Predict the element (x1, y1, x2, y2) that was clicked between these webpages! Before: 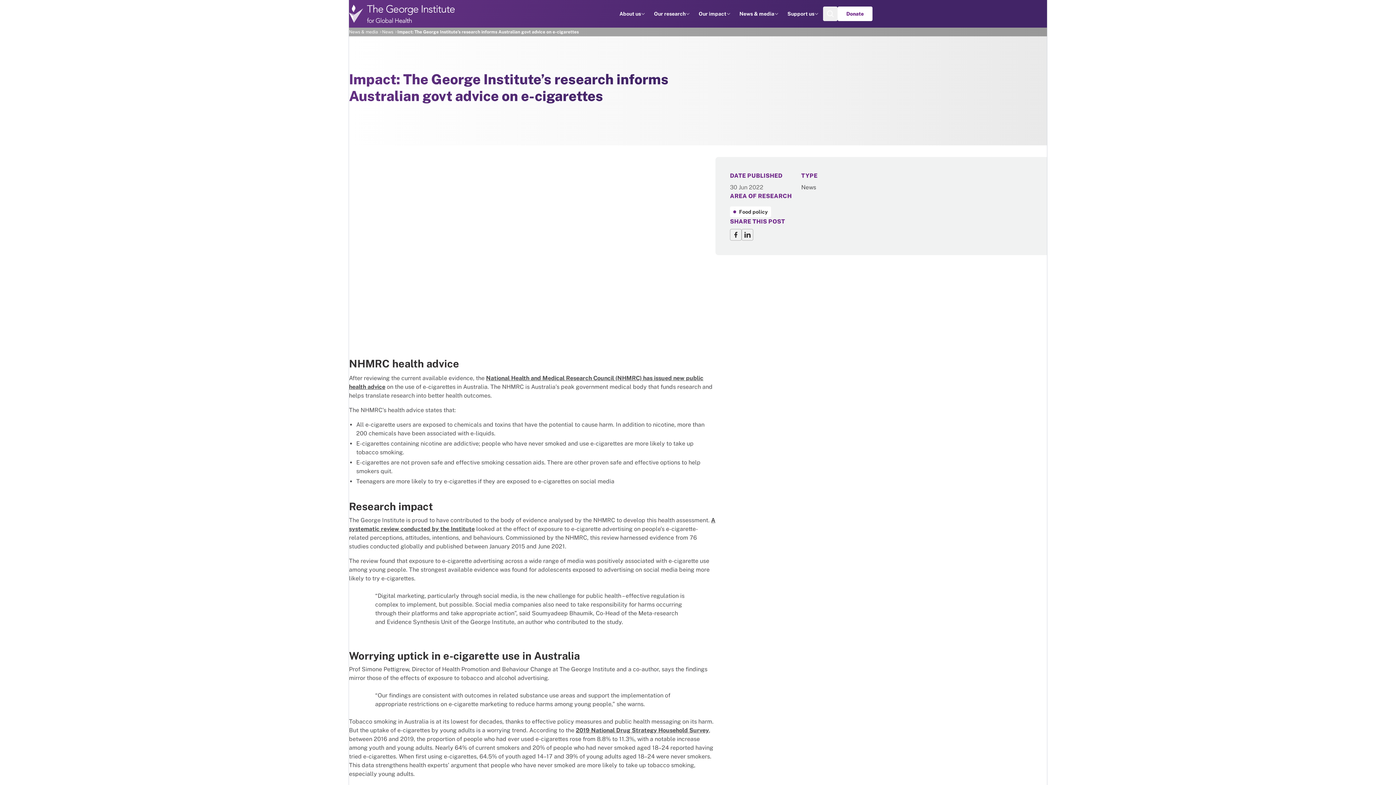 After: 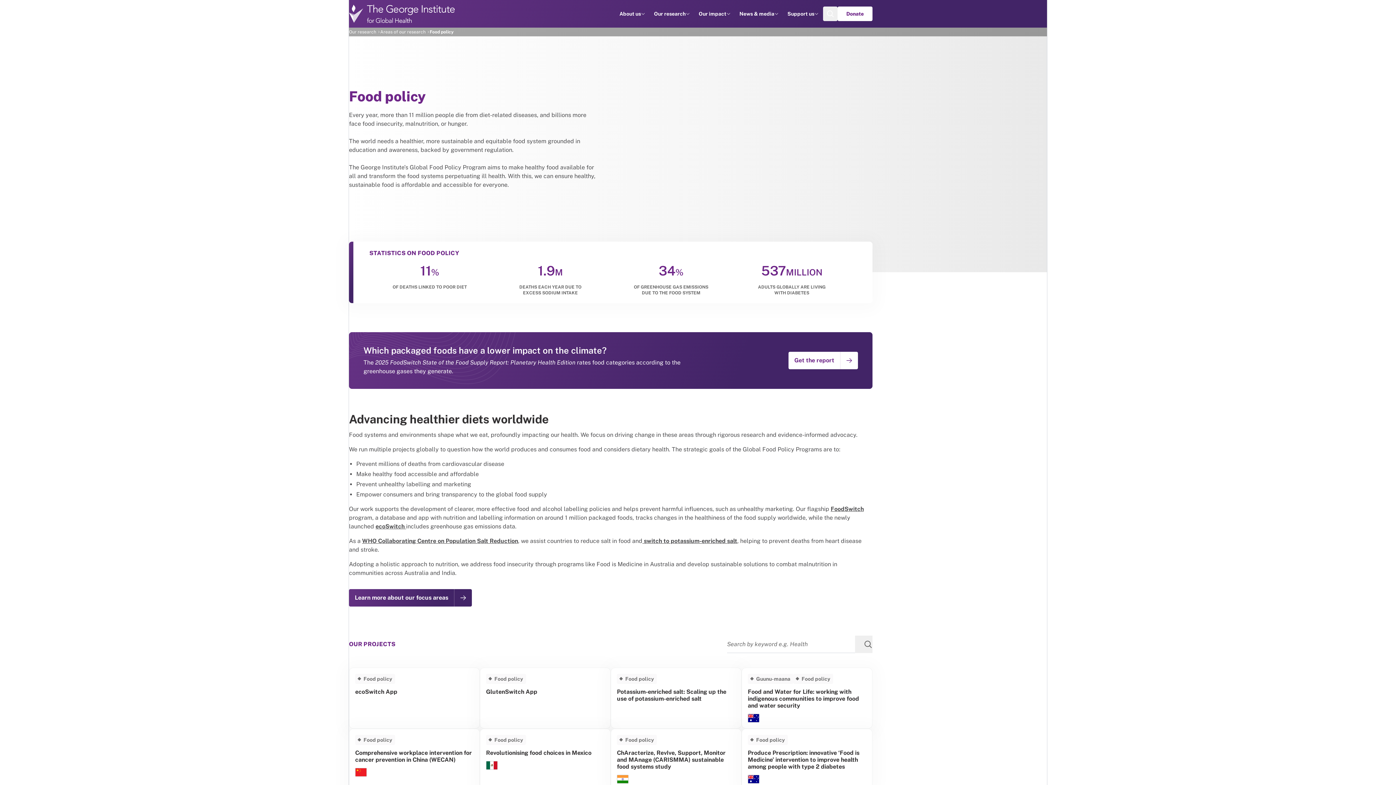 Action: bbox: (730, 206, 771, 217) label: Link to the Food policy landing page